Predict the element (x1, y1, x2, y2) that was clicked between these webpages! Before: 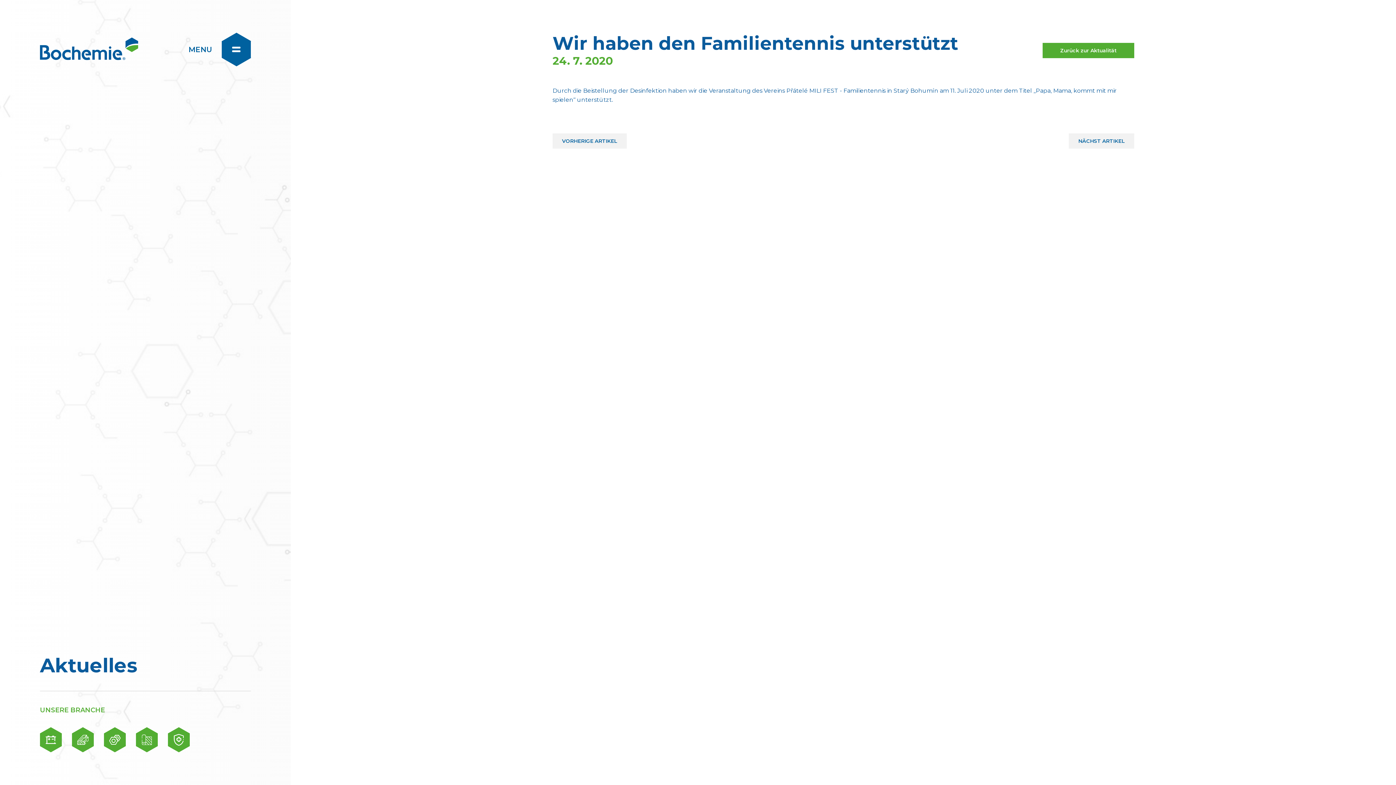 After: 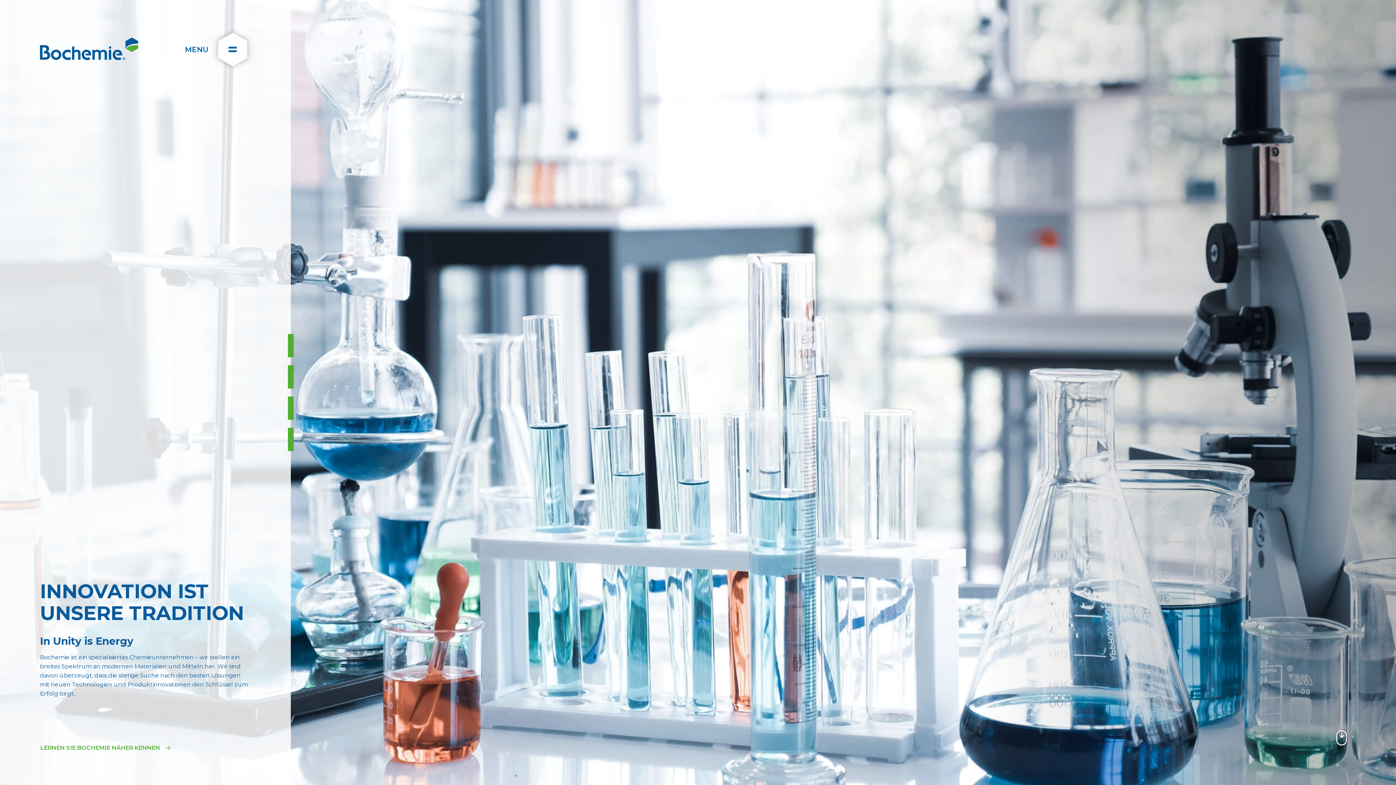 Action: bbox: (40, 32, 138, 64) label: BOCHEMIE a.s.